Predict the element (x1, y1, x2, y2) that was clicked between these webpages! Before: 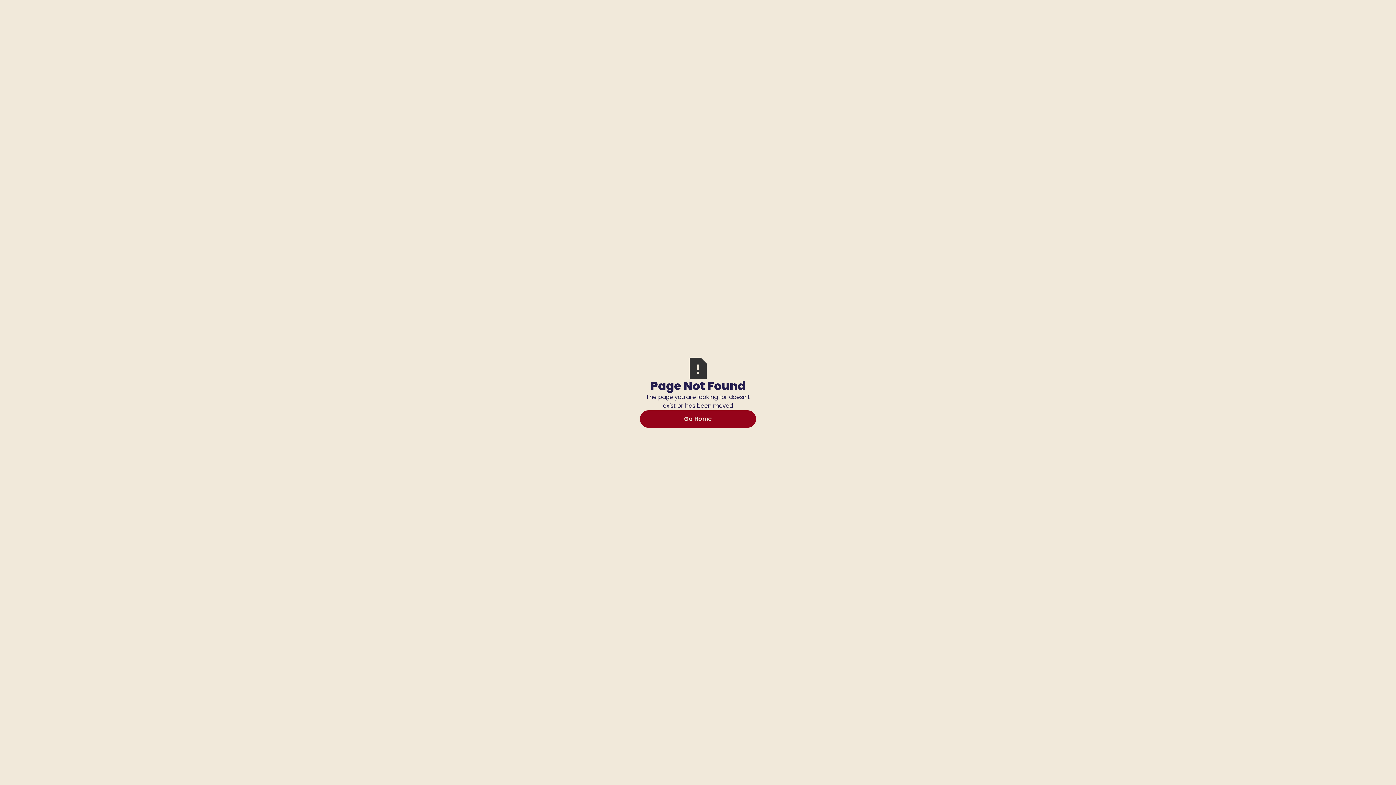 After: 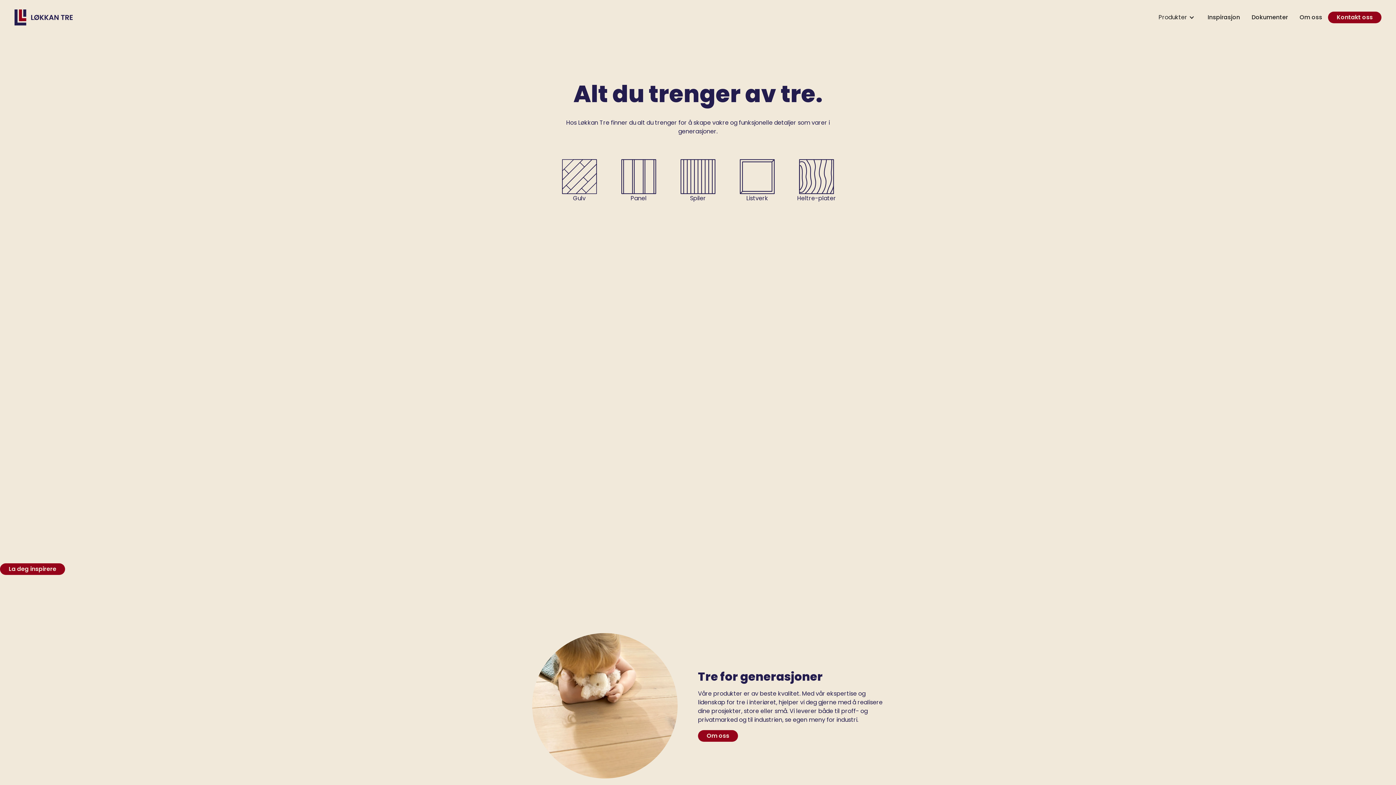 Action: bbox: (640, 410, 756, 427) label: Go Home